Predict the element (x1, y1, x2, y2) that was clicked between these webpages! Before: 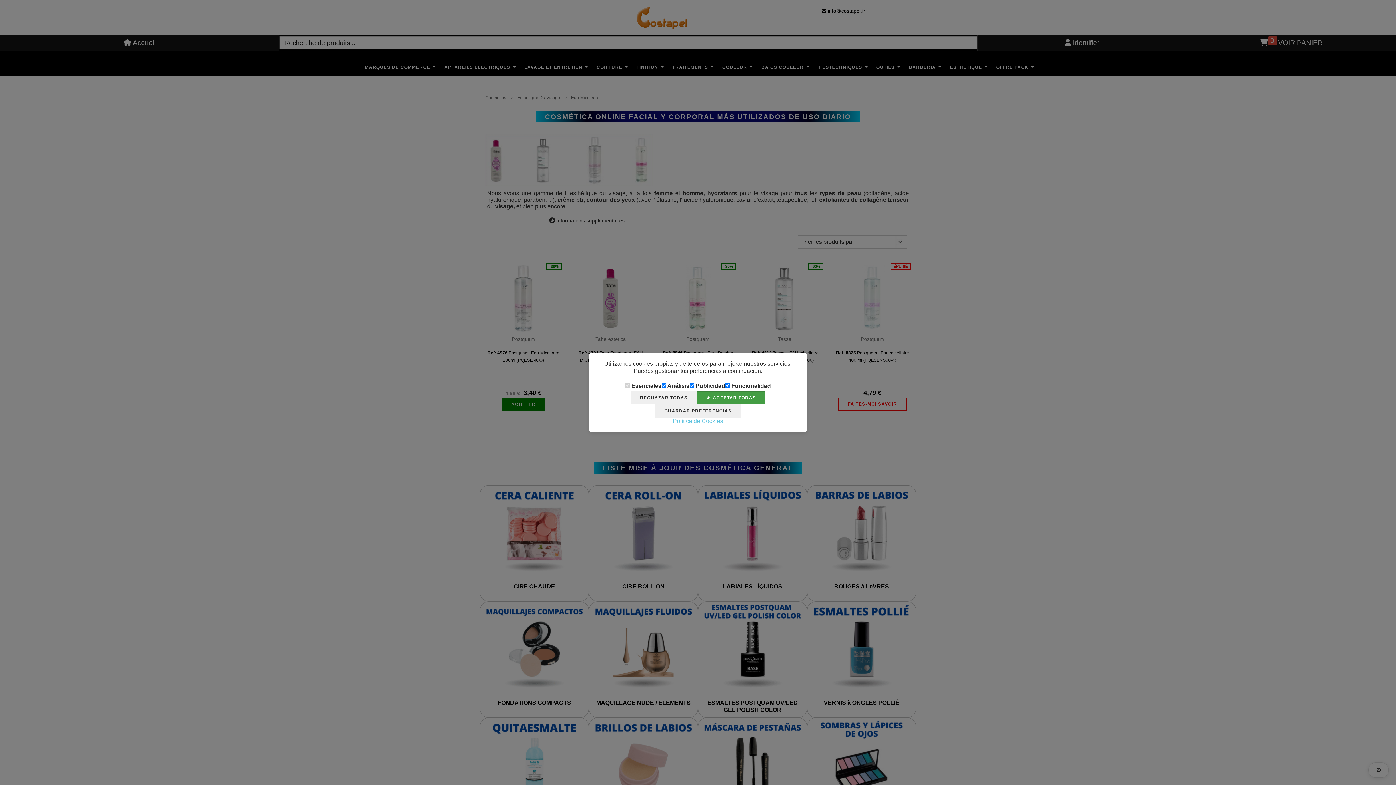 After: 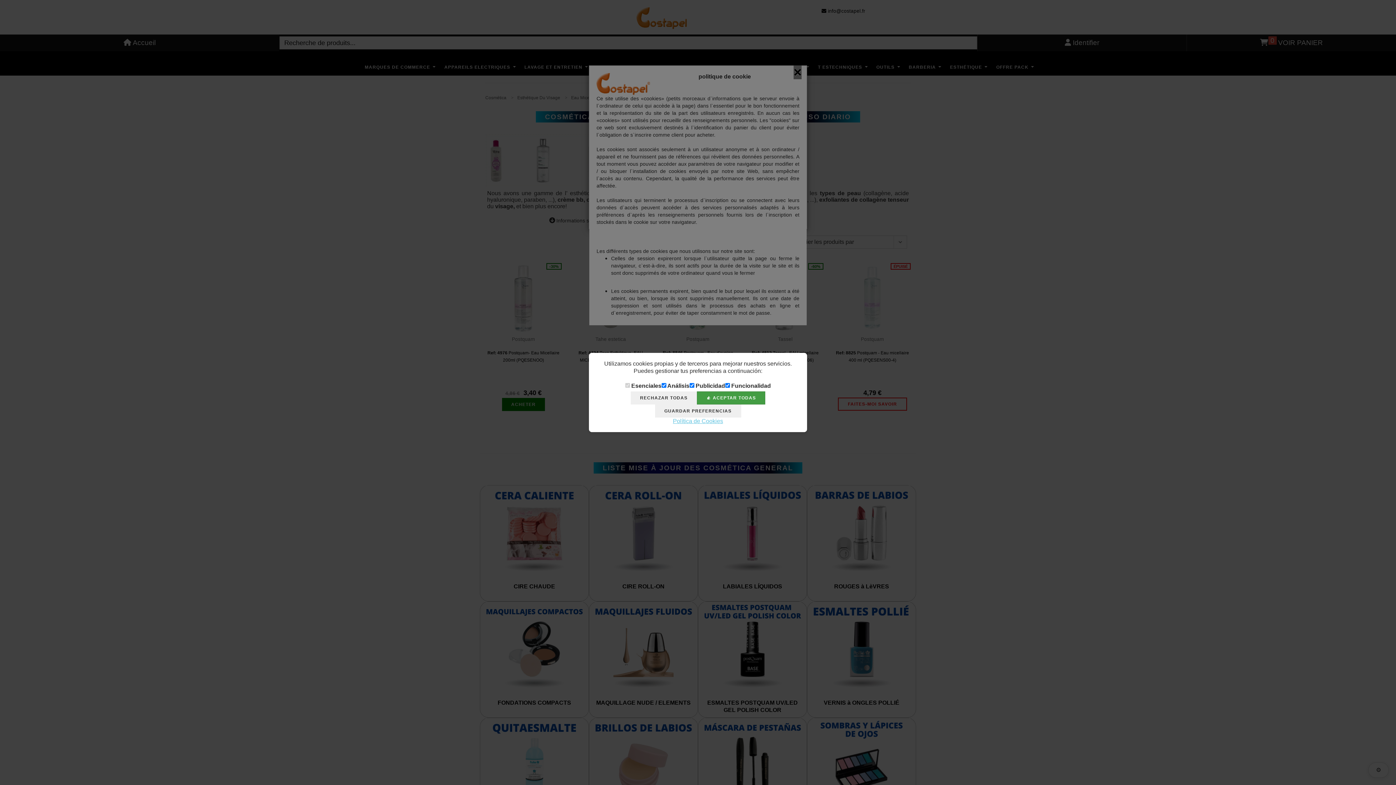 Action: bbox: (596, 417, 800, 425) label: Política de Cookies